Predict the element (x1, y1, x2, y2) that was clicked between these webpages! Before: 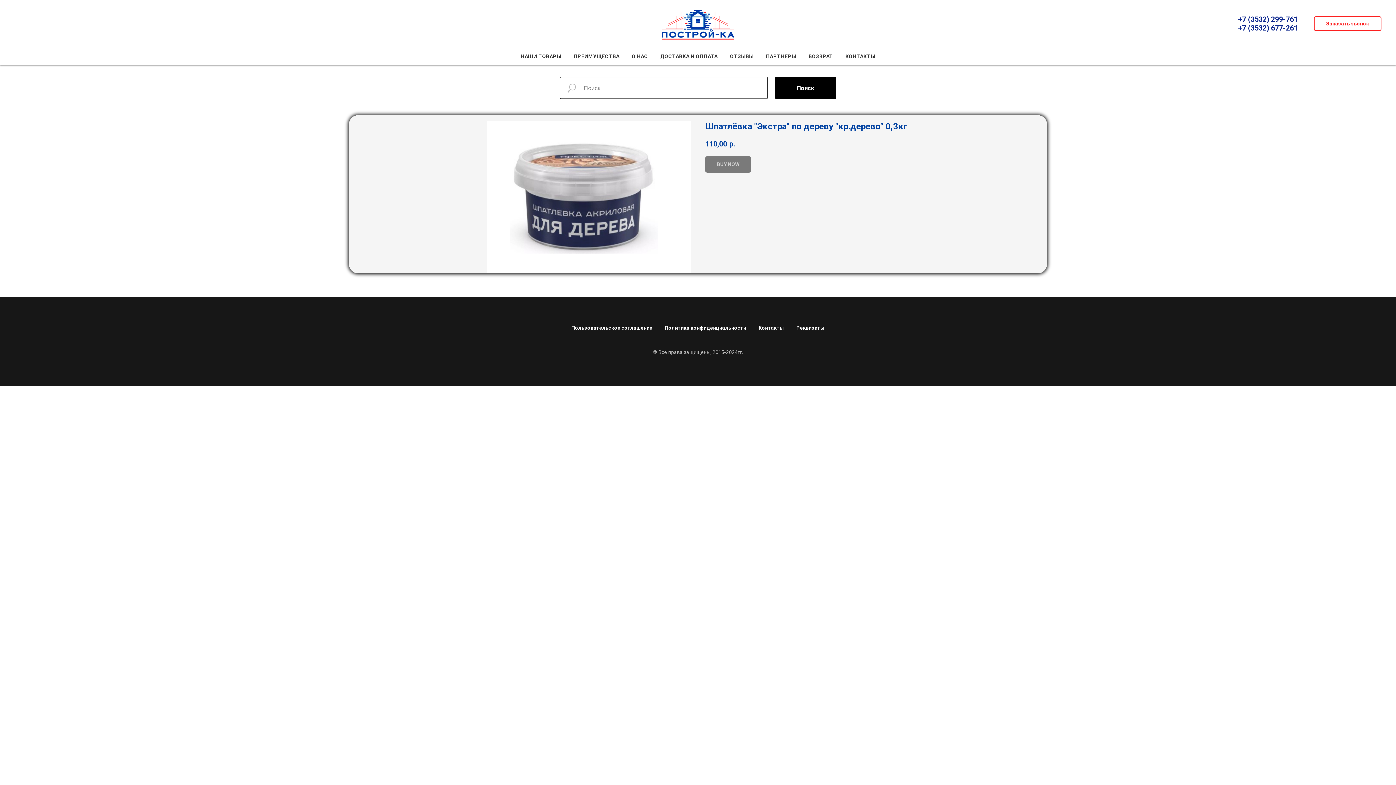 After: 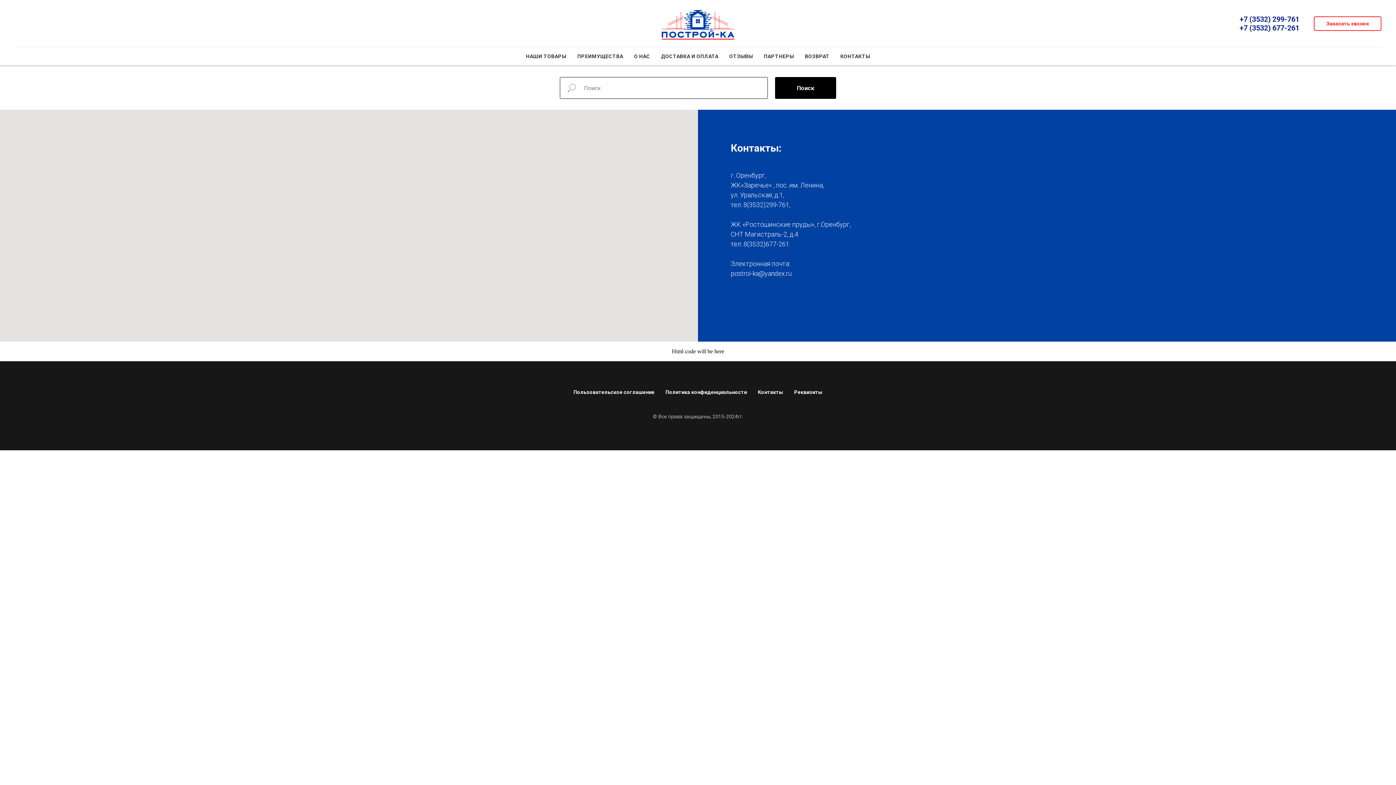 Action: bbox: (758, 325, 784, 330) label: Контакты